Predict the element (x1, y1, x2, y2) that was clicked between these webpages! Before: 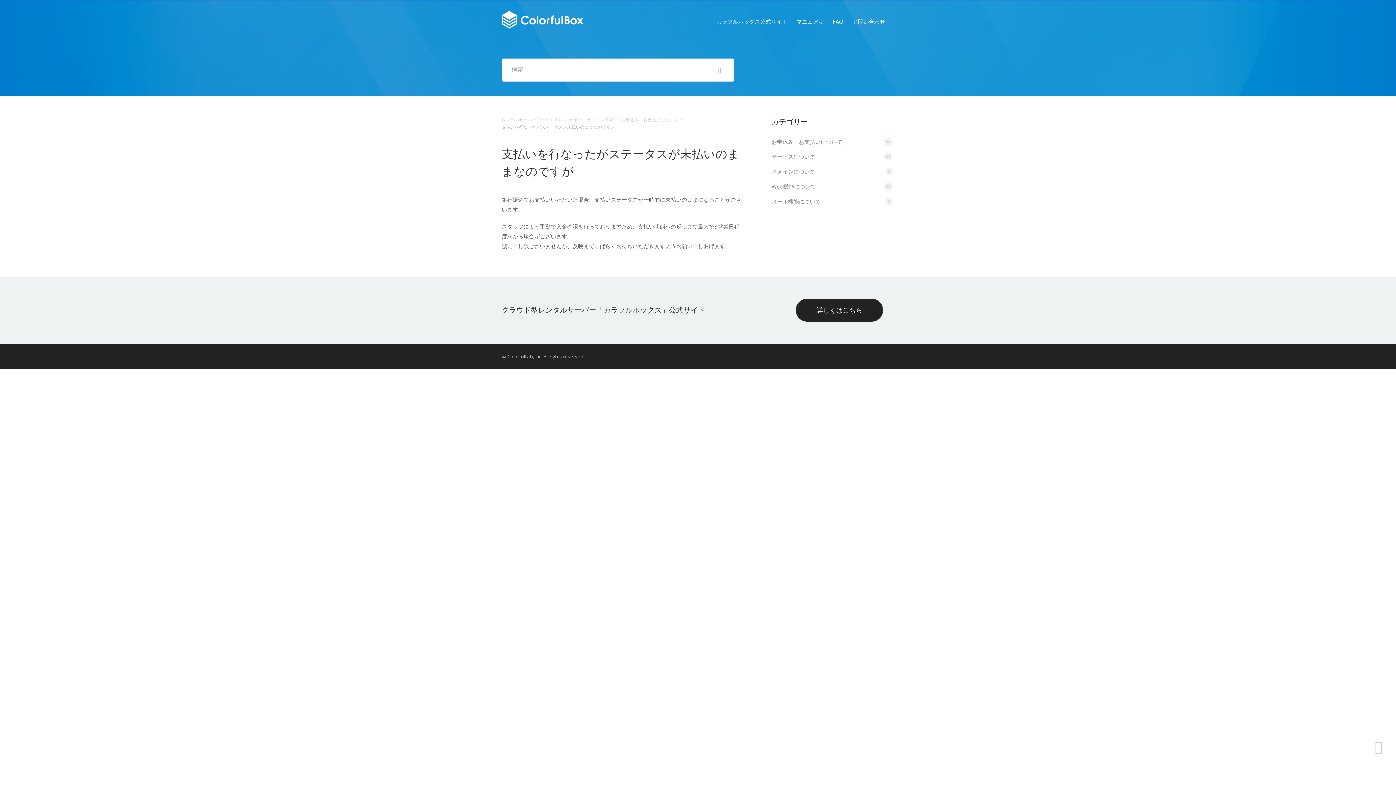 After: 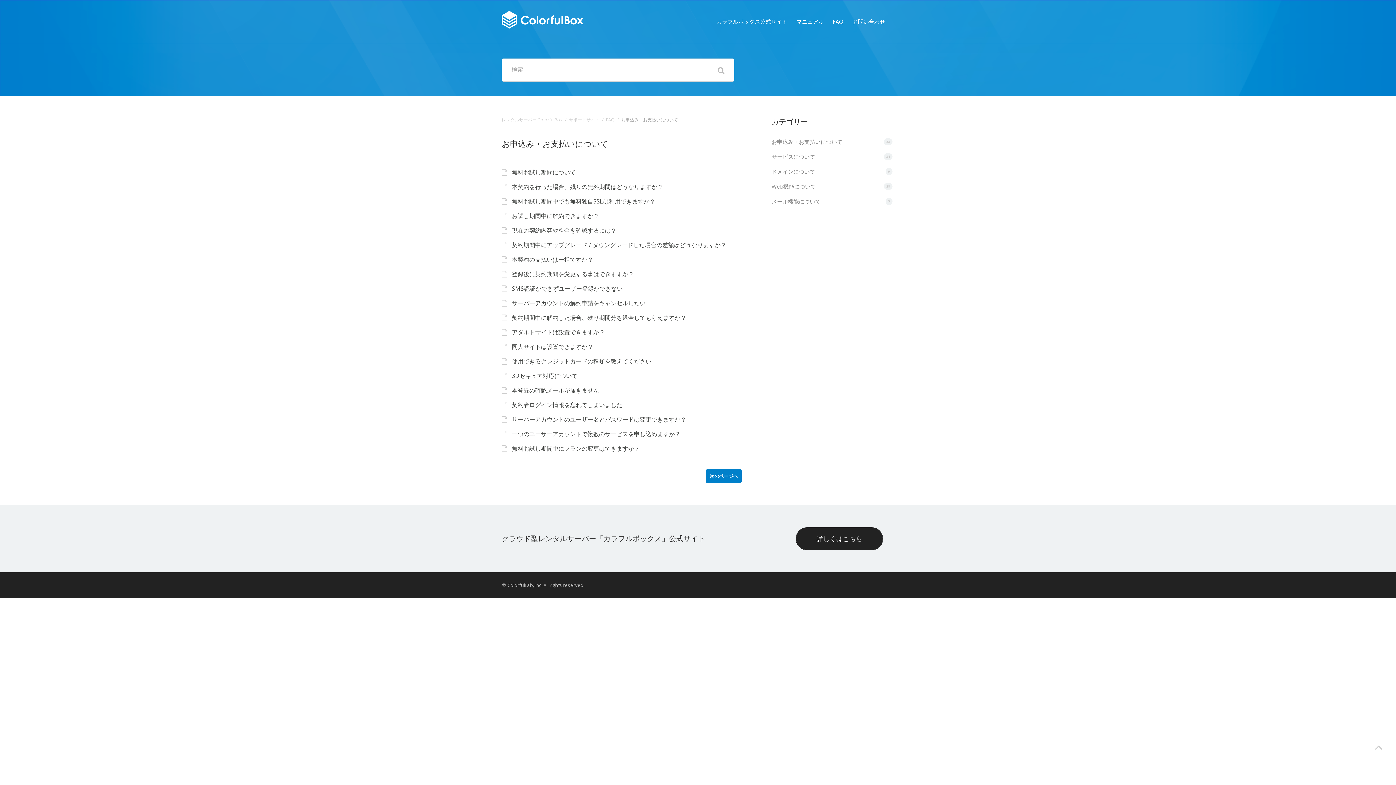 Action: bbox: (771, 138, 842, 145) label: お申込み・お支払いについて